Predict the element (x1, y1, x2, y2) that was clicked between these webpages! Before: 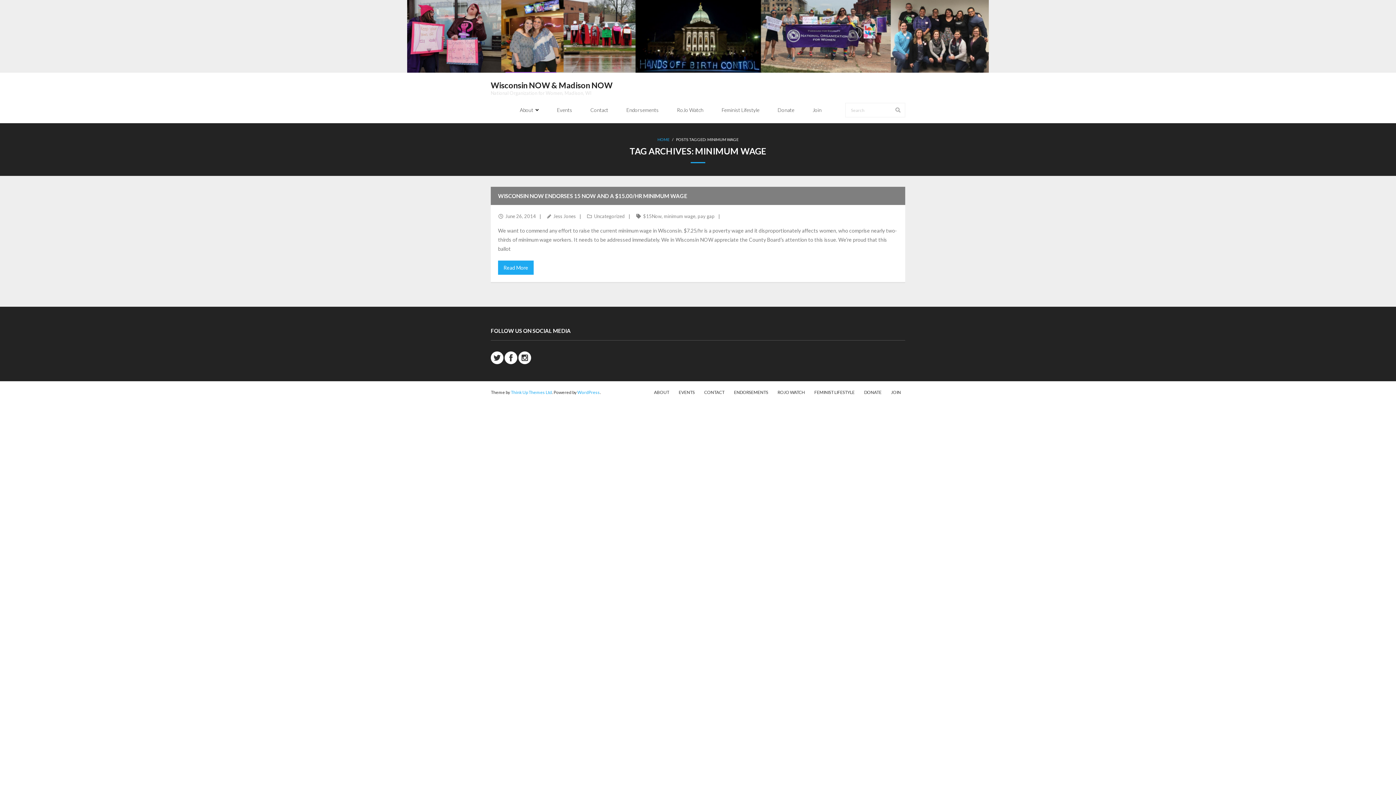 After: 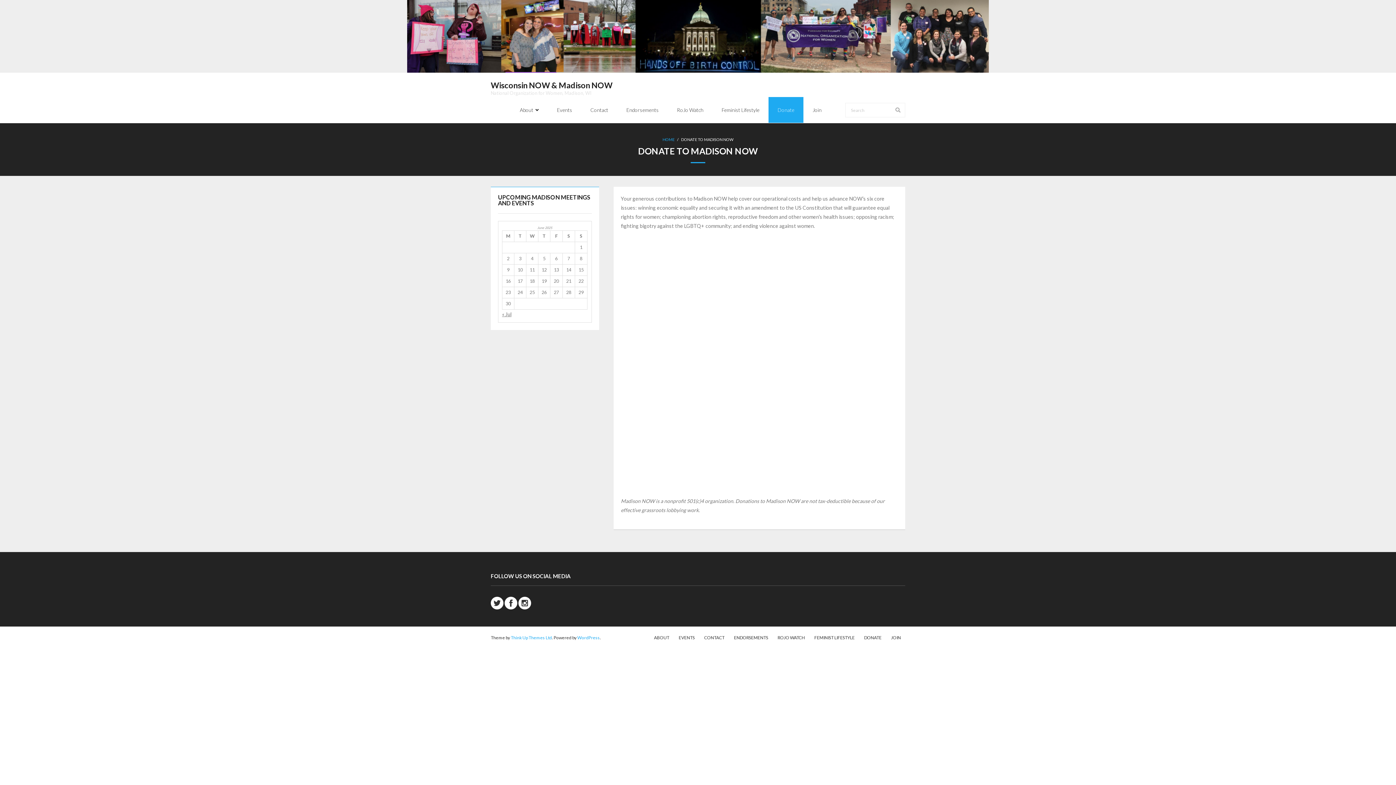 Action: bbox: (860, 389, 886, 395) label: DONATE